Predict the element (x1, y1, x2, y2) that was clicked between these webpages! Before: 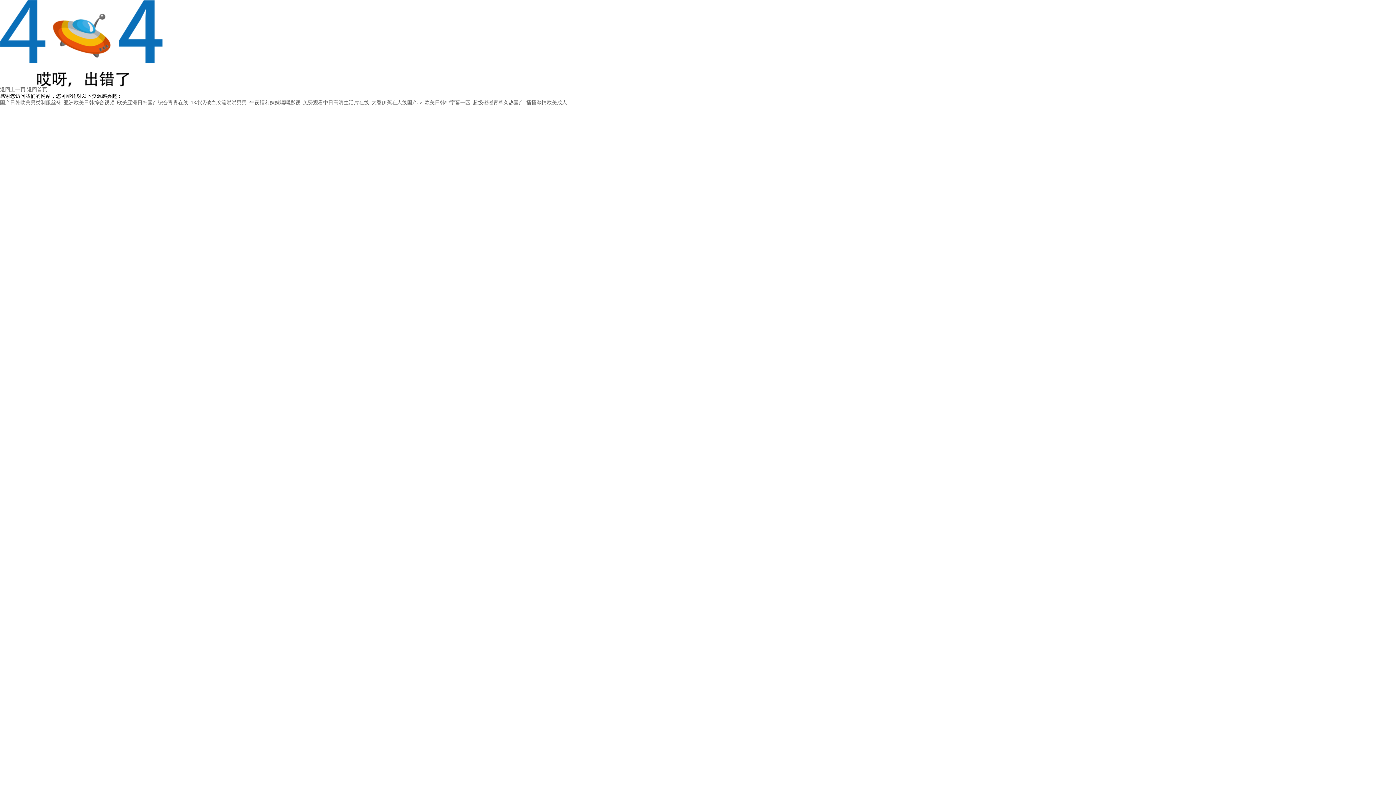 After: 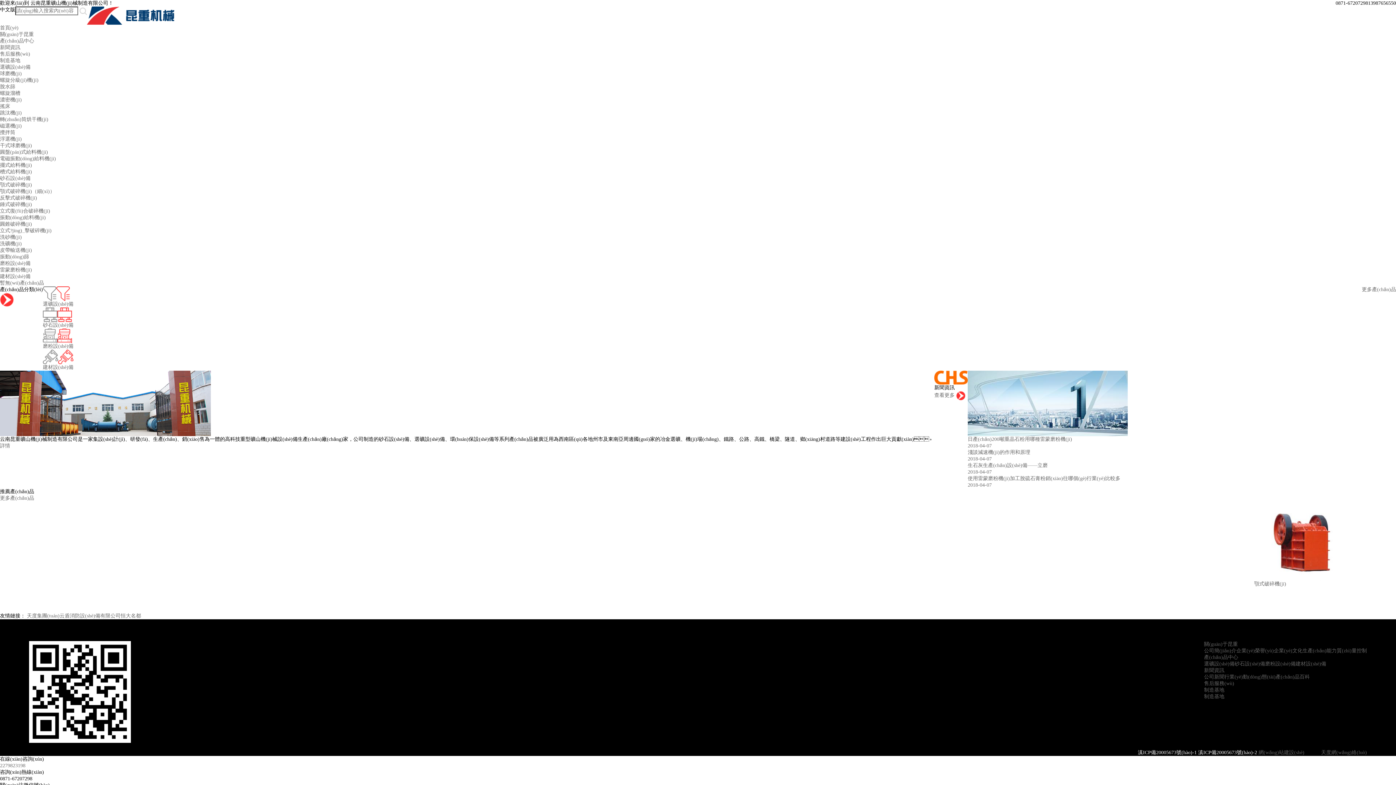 Action: label: 返回首頁 bbox: (26, 86, 47, 92)